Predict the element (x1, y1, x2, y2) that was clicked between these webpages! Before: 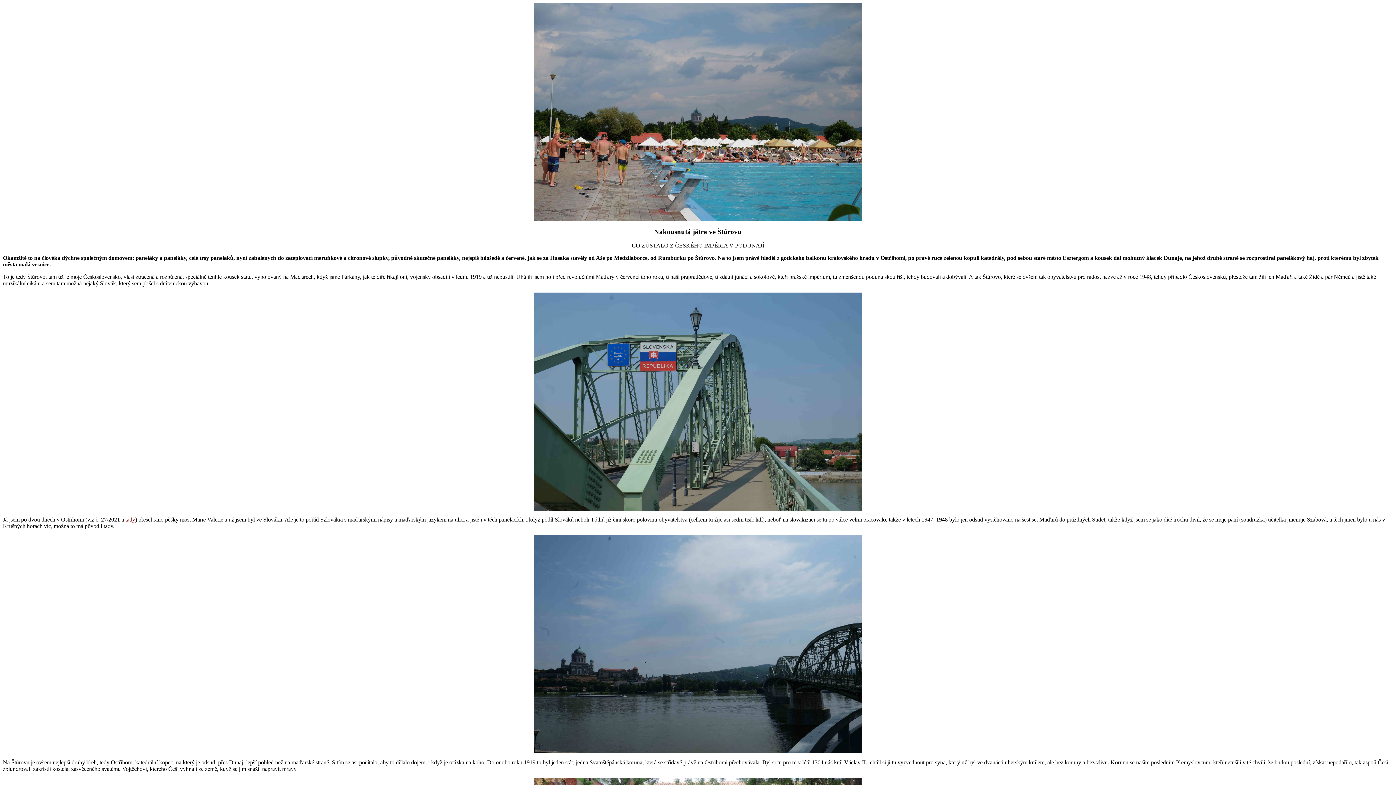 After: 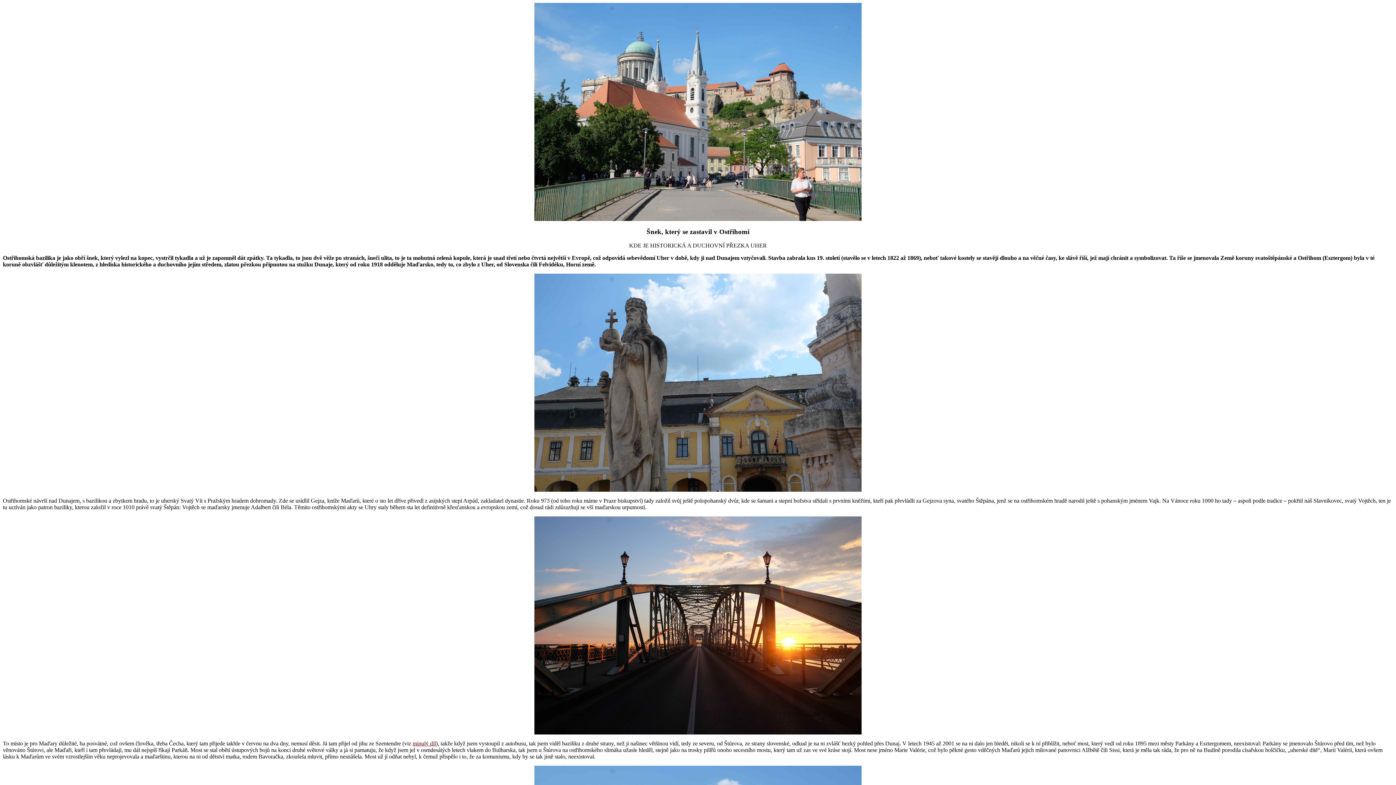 Action: label: tady bbox: (125, 516, 135, 523)